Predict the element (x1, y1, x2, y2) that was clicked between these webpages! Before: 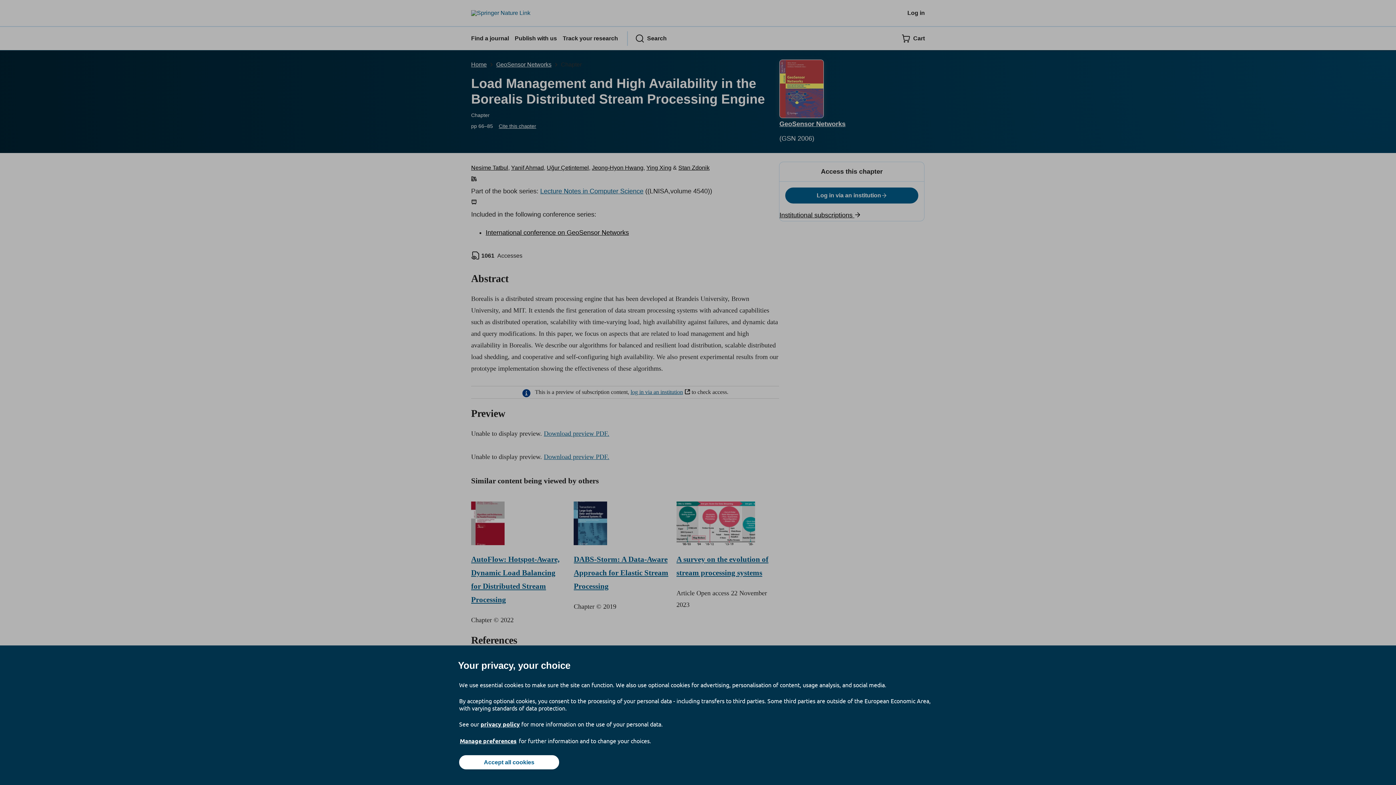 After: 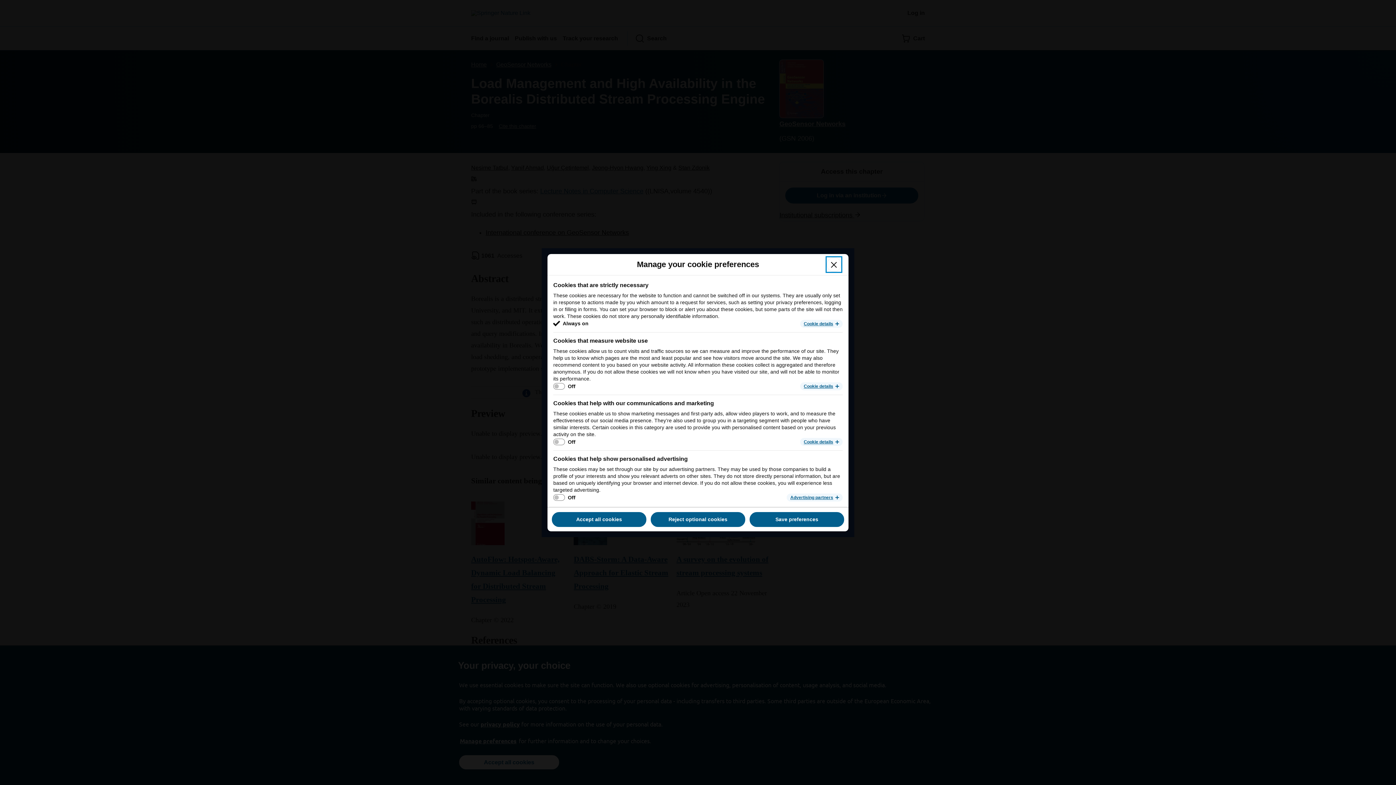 Action: label: Manage preferences bbox: (459, 737, 517, 745)